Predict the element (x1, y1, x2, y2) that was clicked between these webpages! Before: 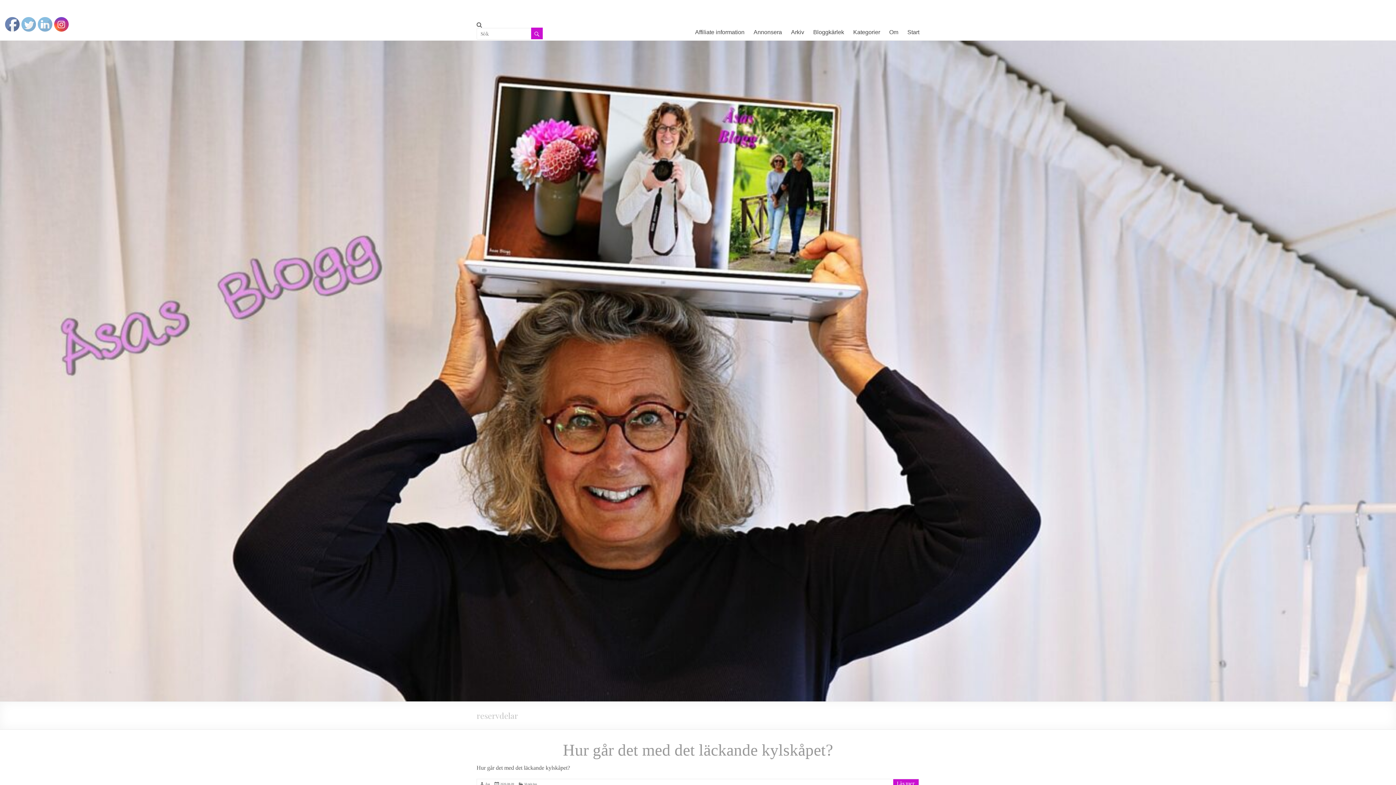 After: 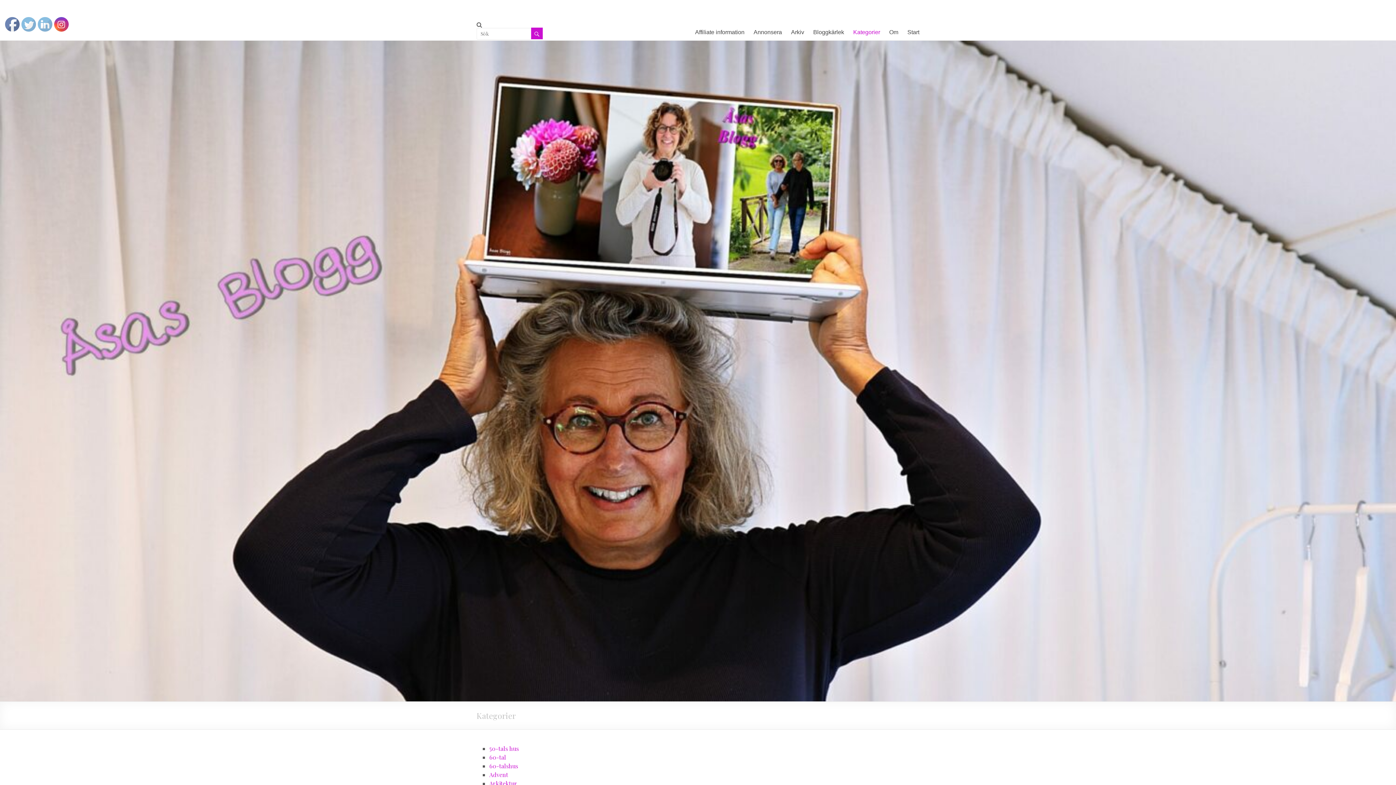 Action: bbox: (853, 23, 880, 40) label: Kategorier